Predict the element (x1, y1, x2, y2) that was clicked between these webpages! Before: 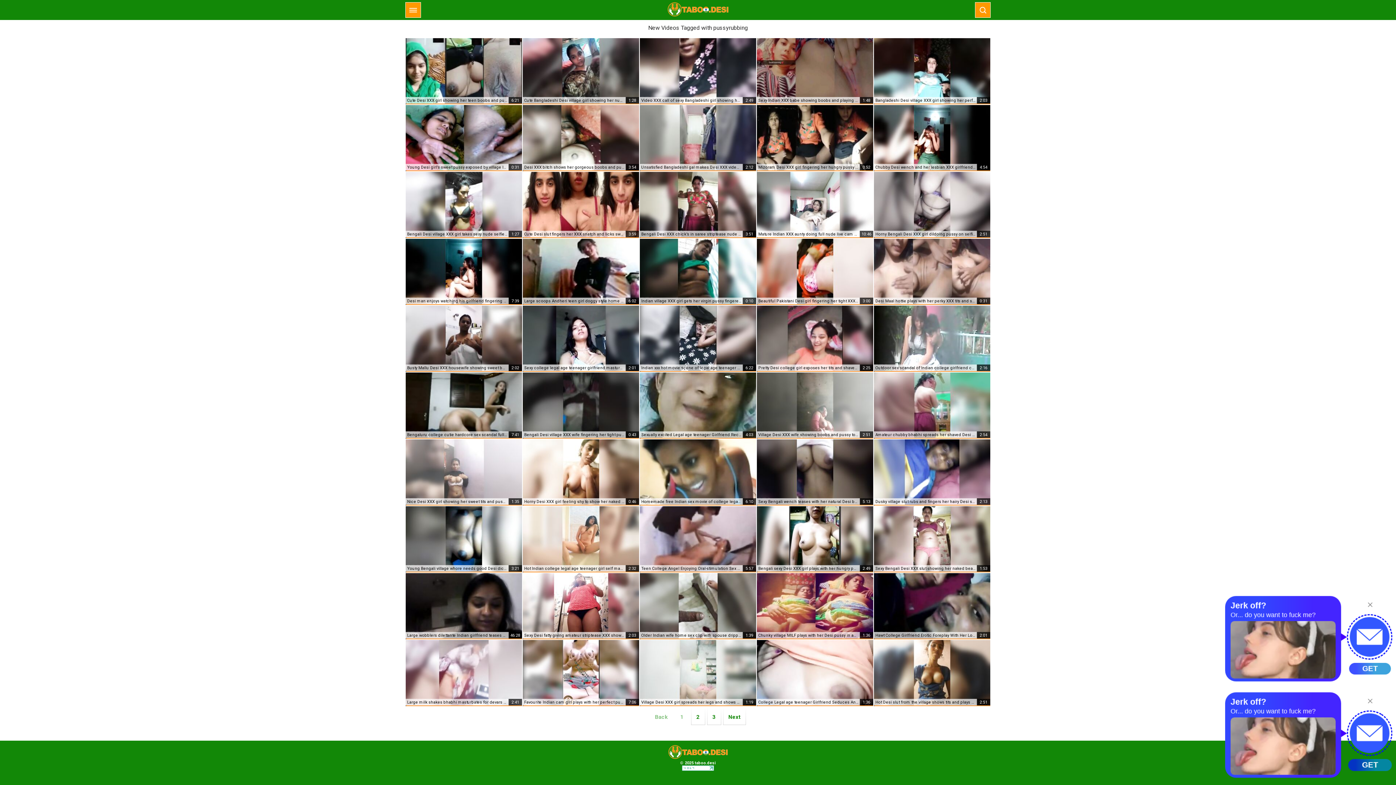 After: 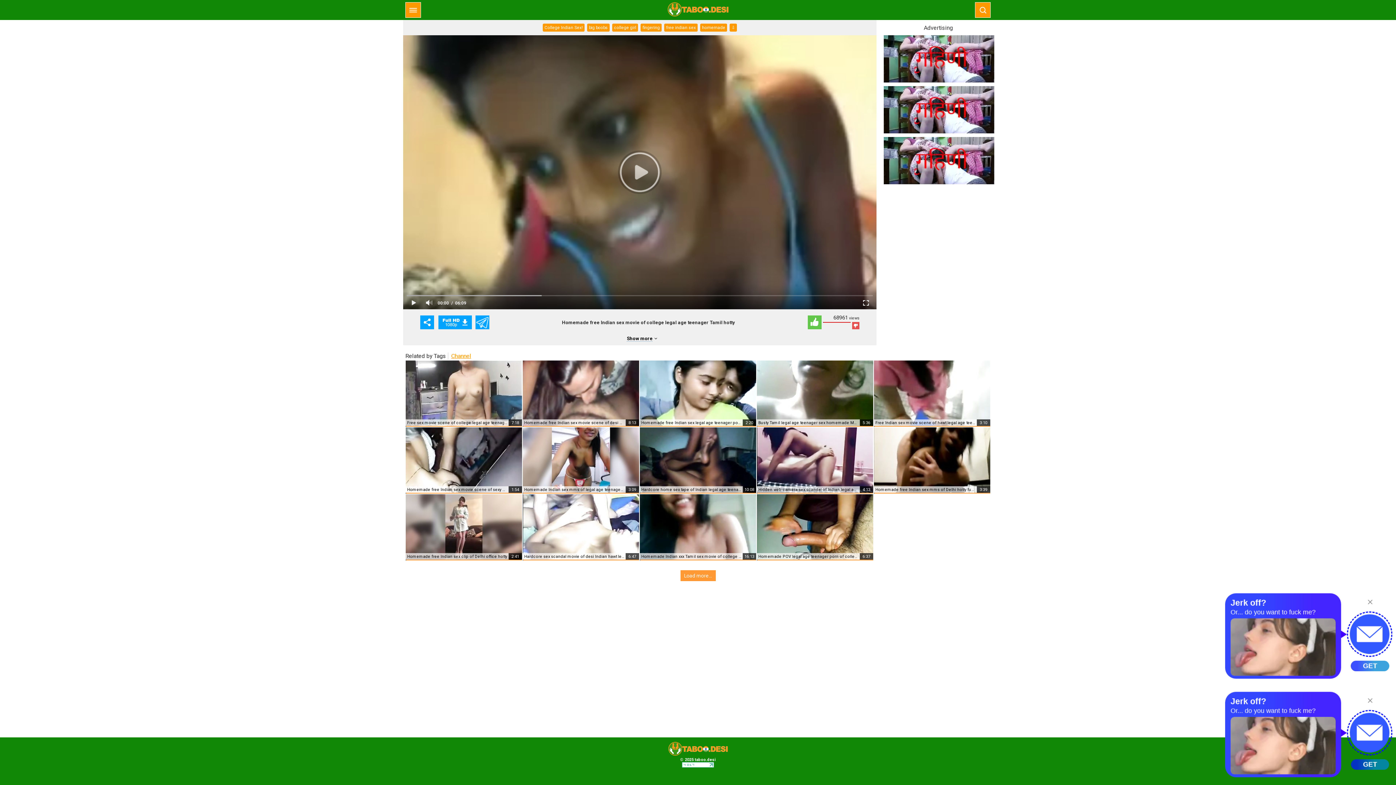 Action: label: Homemade free Indian sex movie of college legal age teenager Tamil hotty
6:10 bbox: (640, 439, 756, 505)